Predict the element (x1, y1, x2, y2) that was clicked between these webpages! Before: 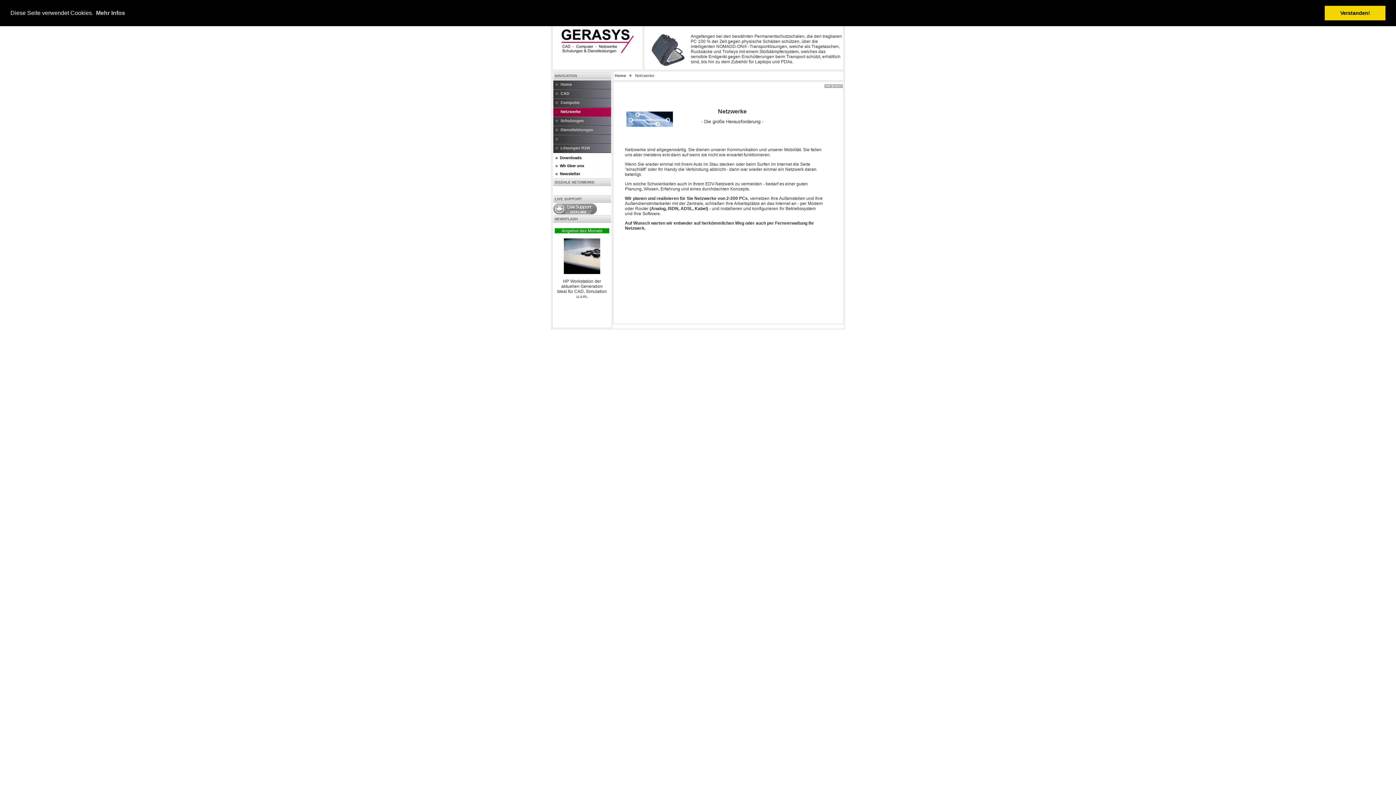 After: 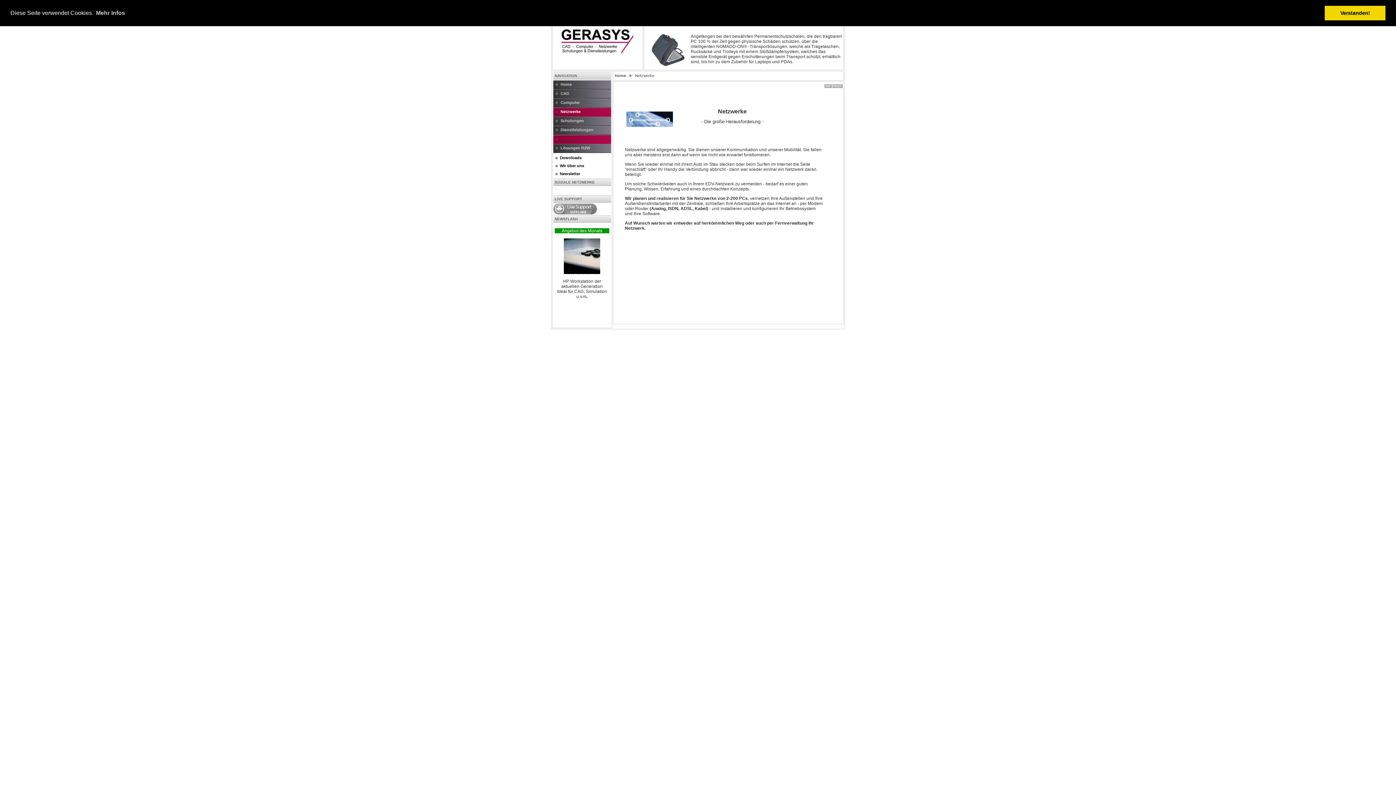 Action: bbox: (553, 134, 611, 144)